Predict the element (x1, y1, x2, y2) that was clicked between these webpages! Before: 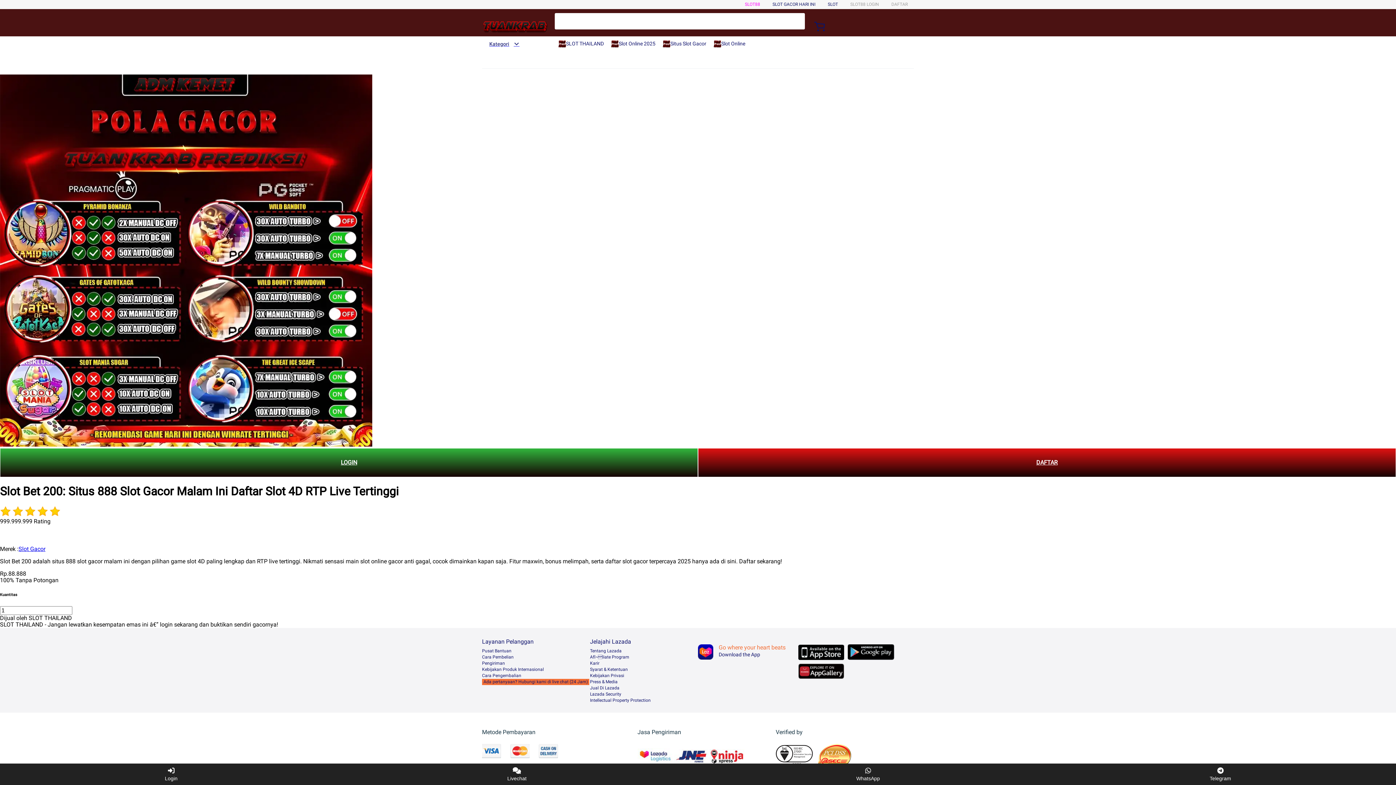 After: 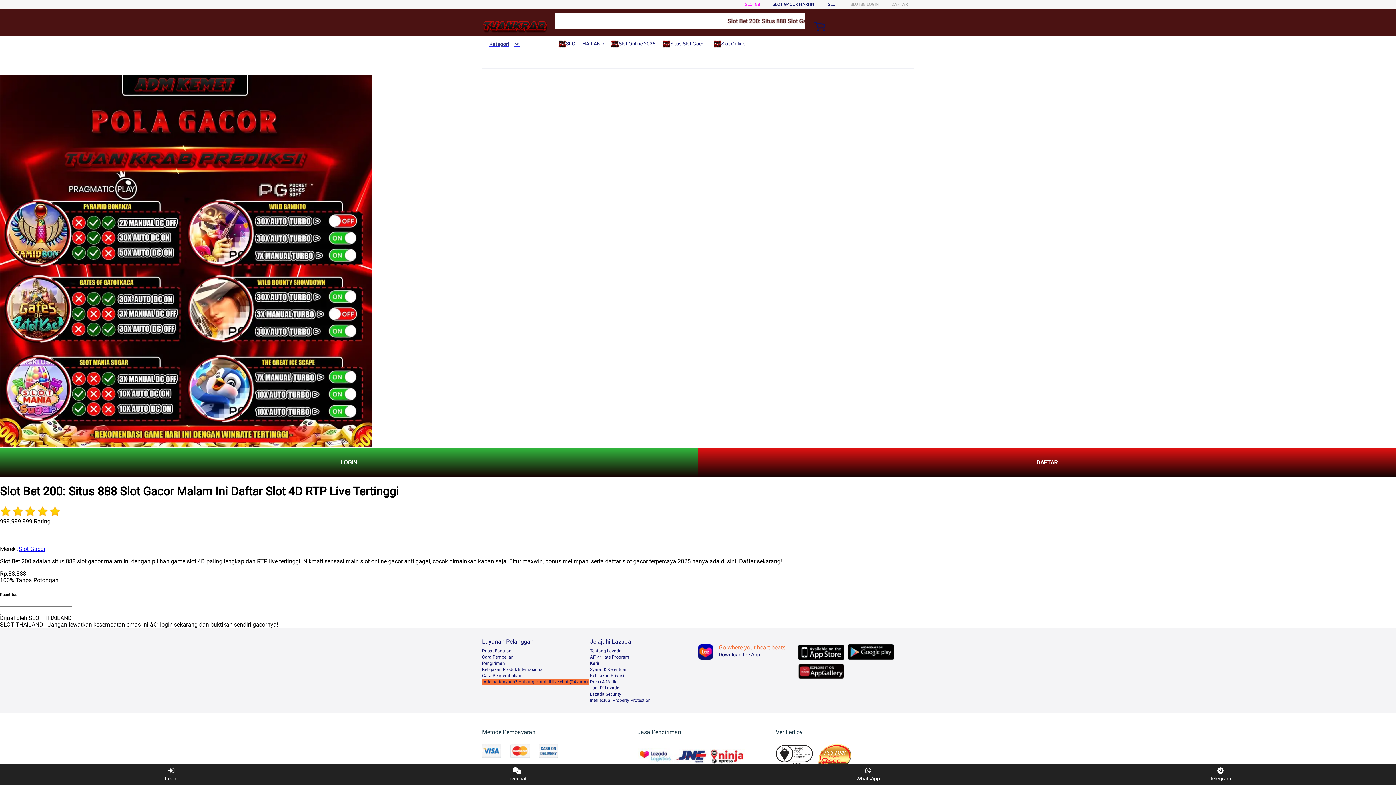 Action: bbox: (828, 1, 838, 6) label: SLOT